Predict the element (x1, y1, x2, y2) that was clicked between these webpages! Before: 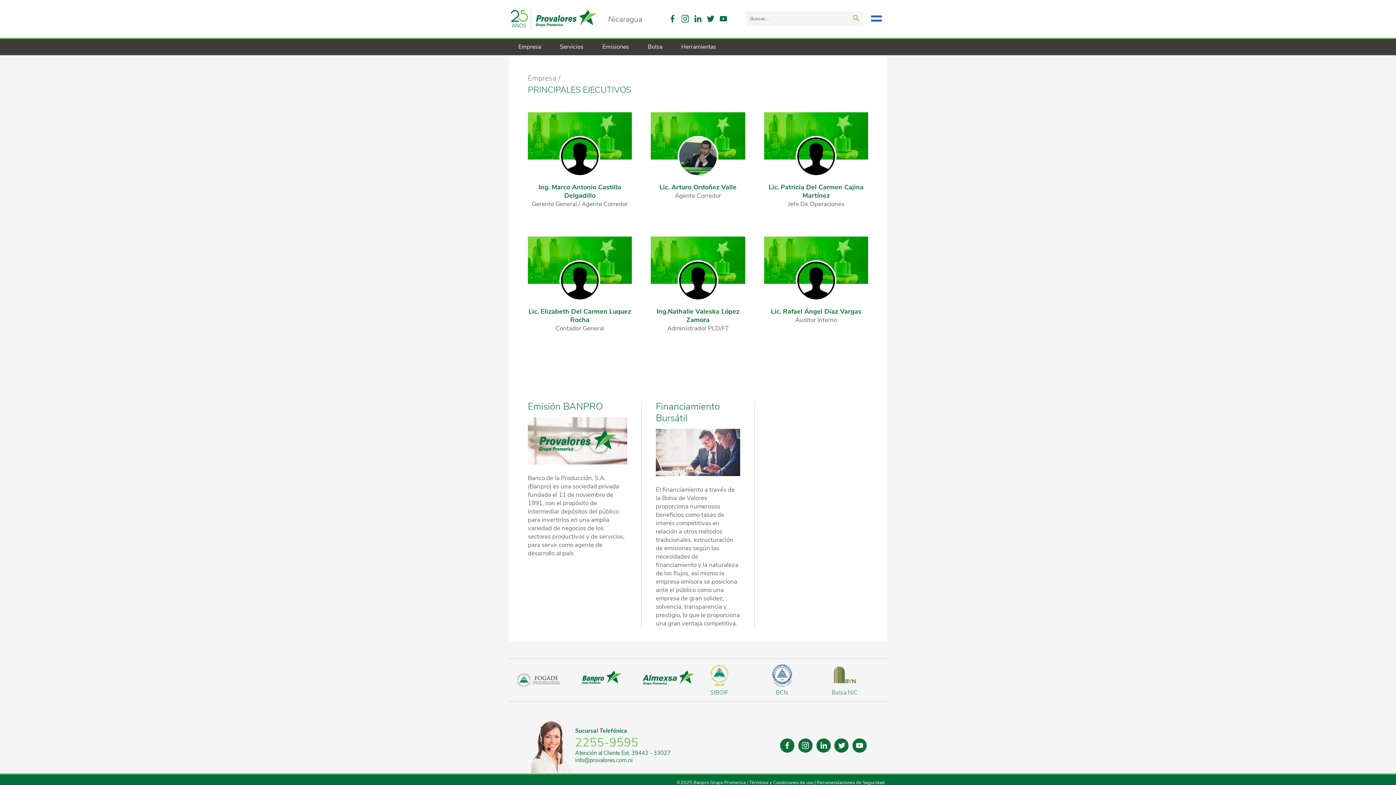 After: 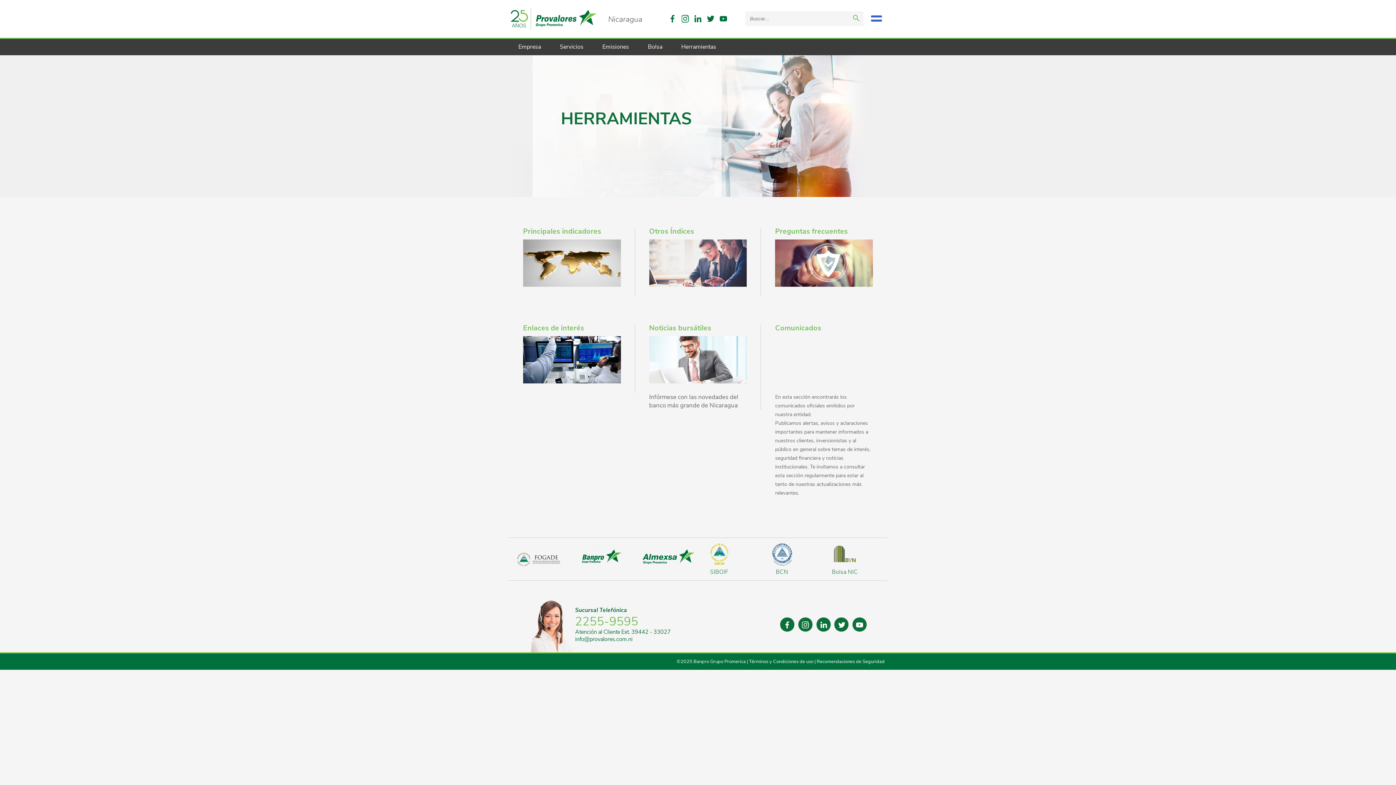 Action: bbox: (672, 38, 725, 55) label: Herramientas